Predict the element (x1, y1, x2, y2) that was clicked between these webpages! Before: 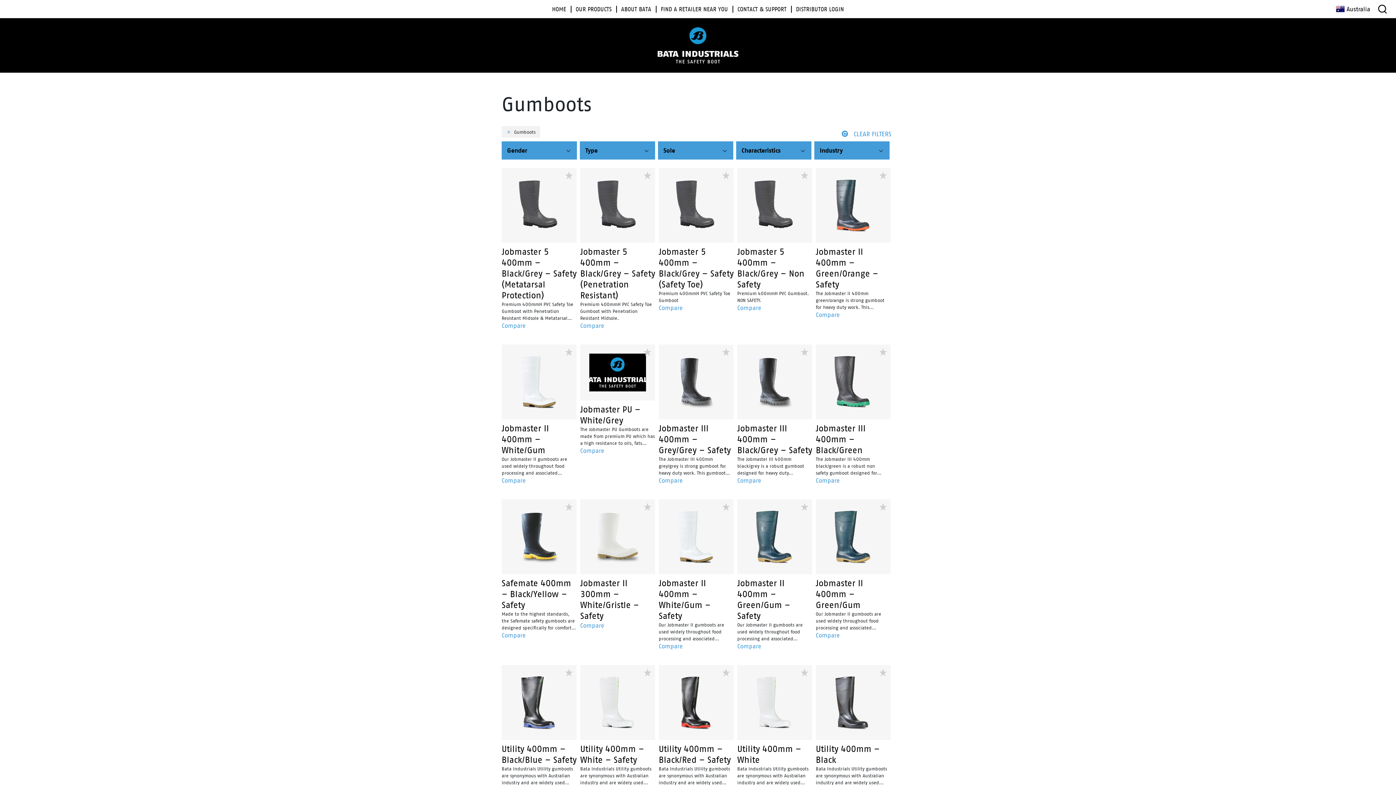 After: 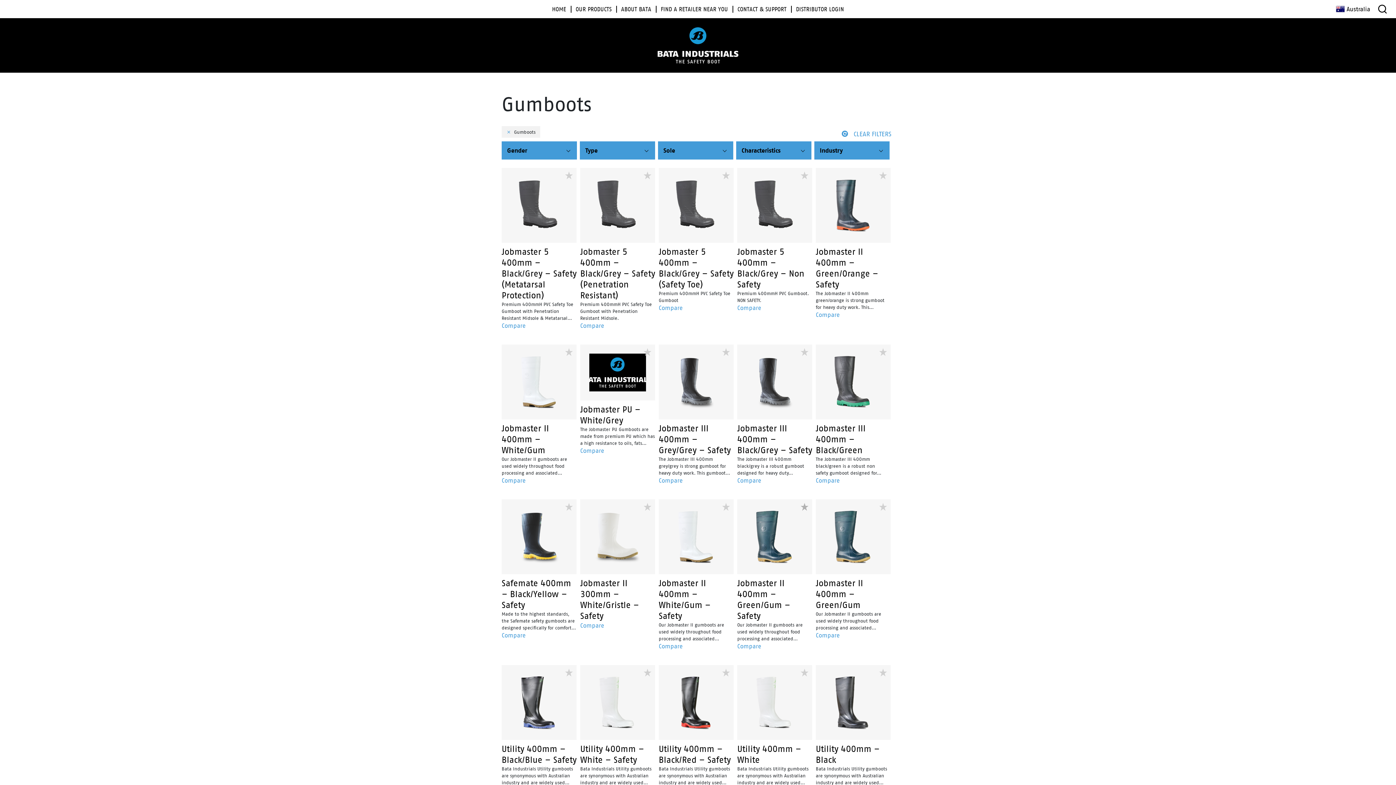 Action: bbox: (800, 503, 808, 511)